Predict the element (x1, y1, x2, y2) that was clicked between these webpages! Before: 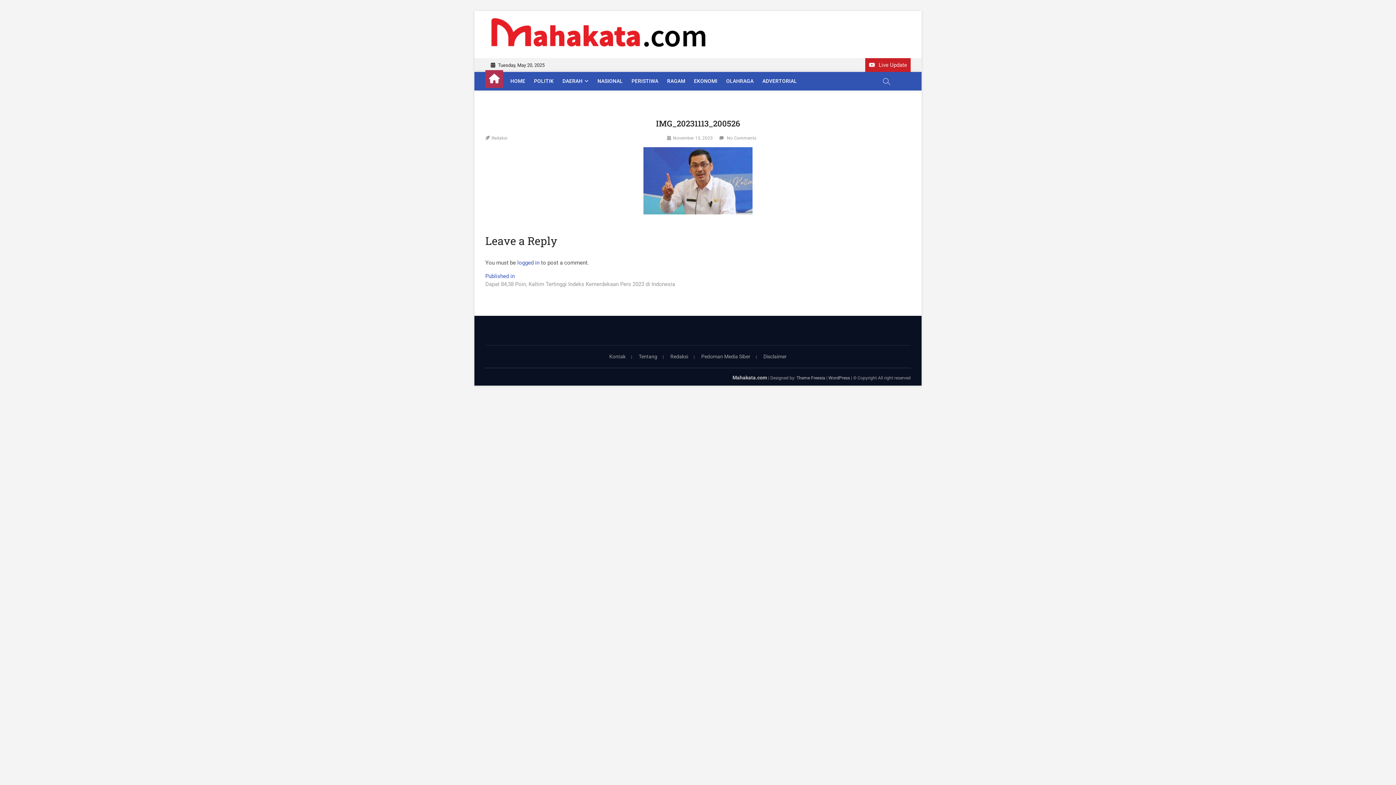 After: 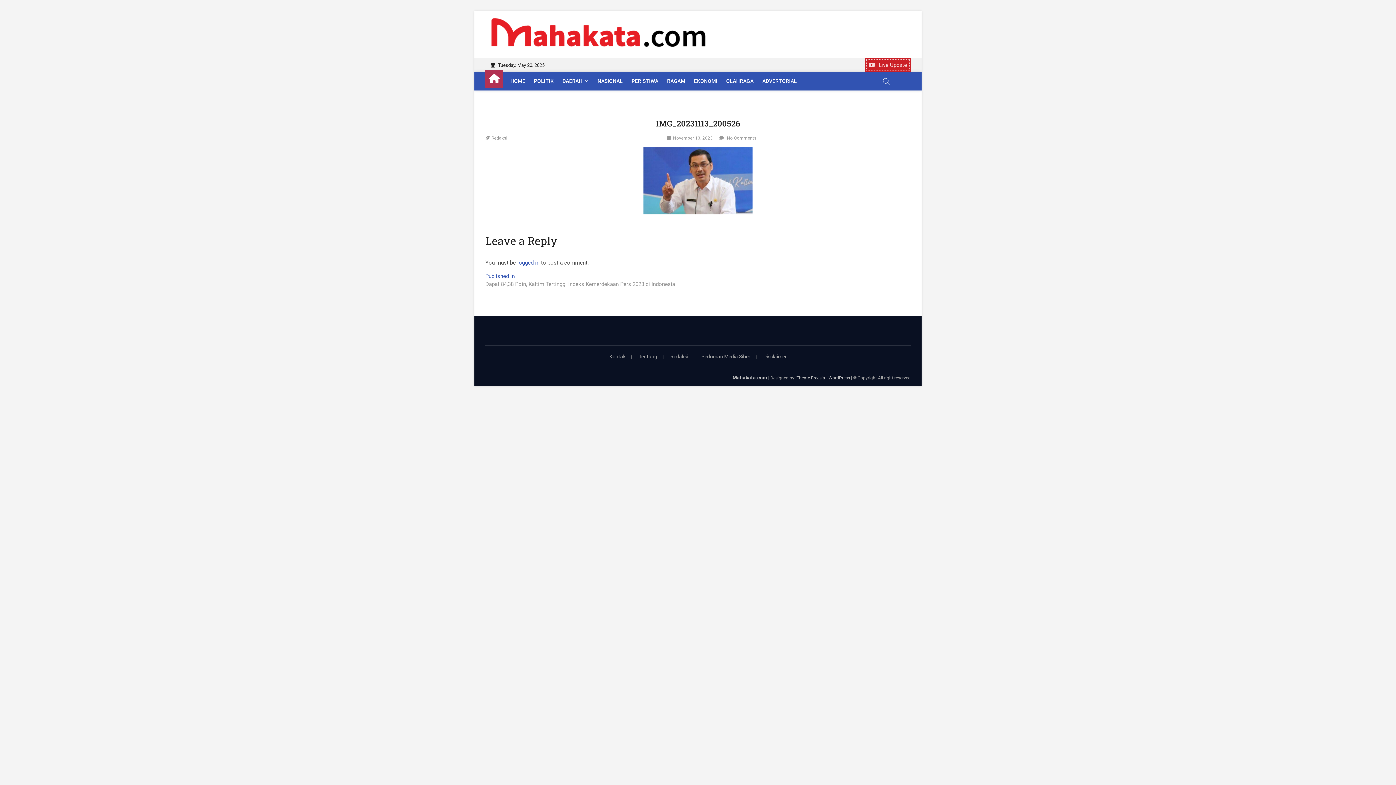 Action: label: Live Update bbox: (865, 58, 910, 72)